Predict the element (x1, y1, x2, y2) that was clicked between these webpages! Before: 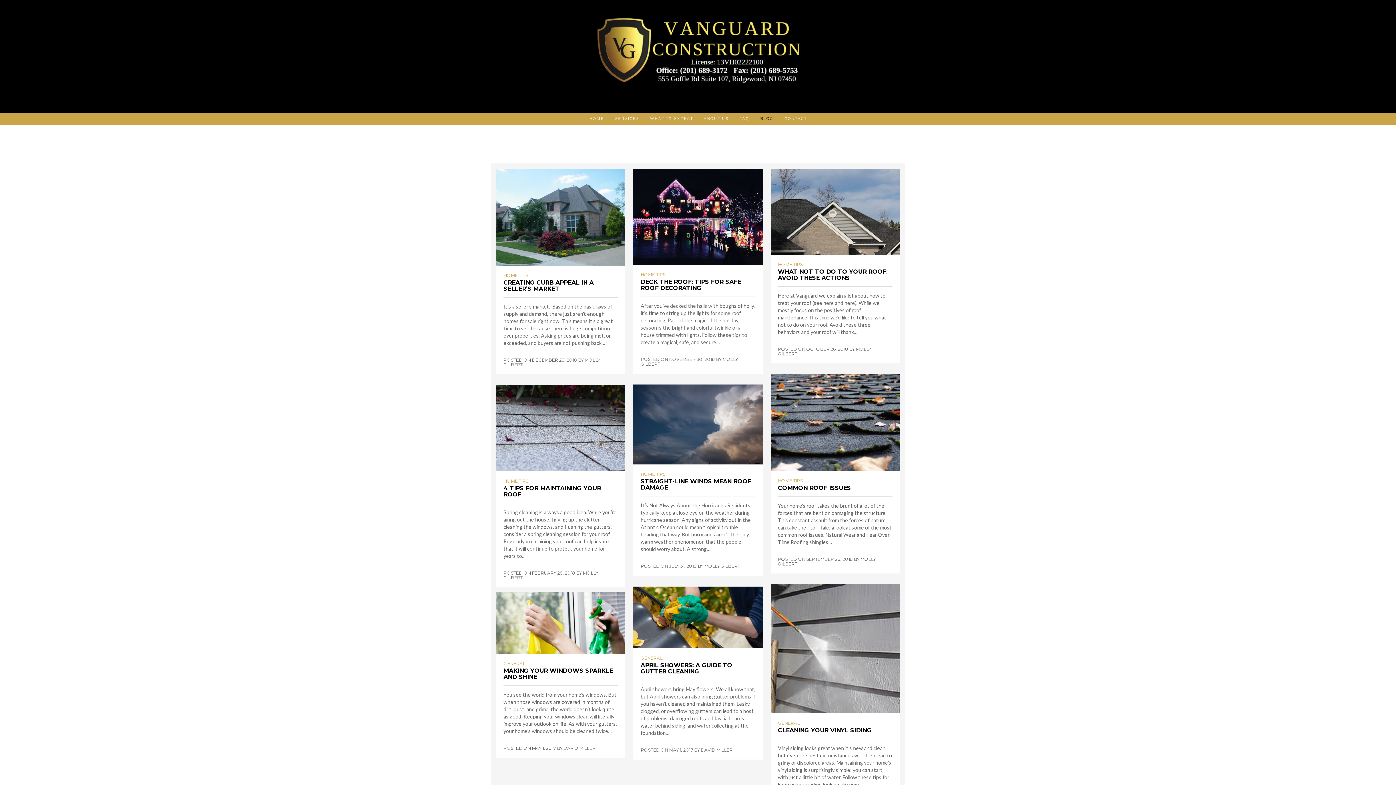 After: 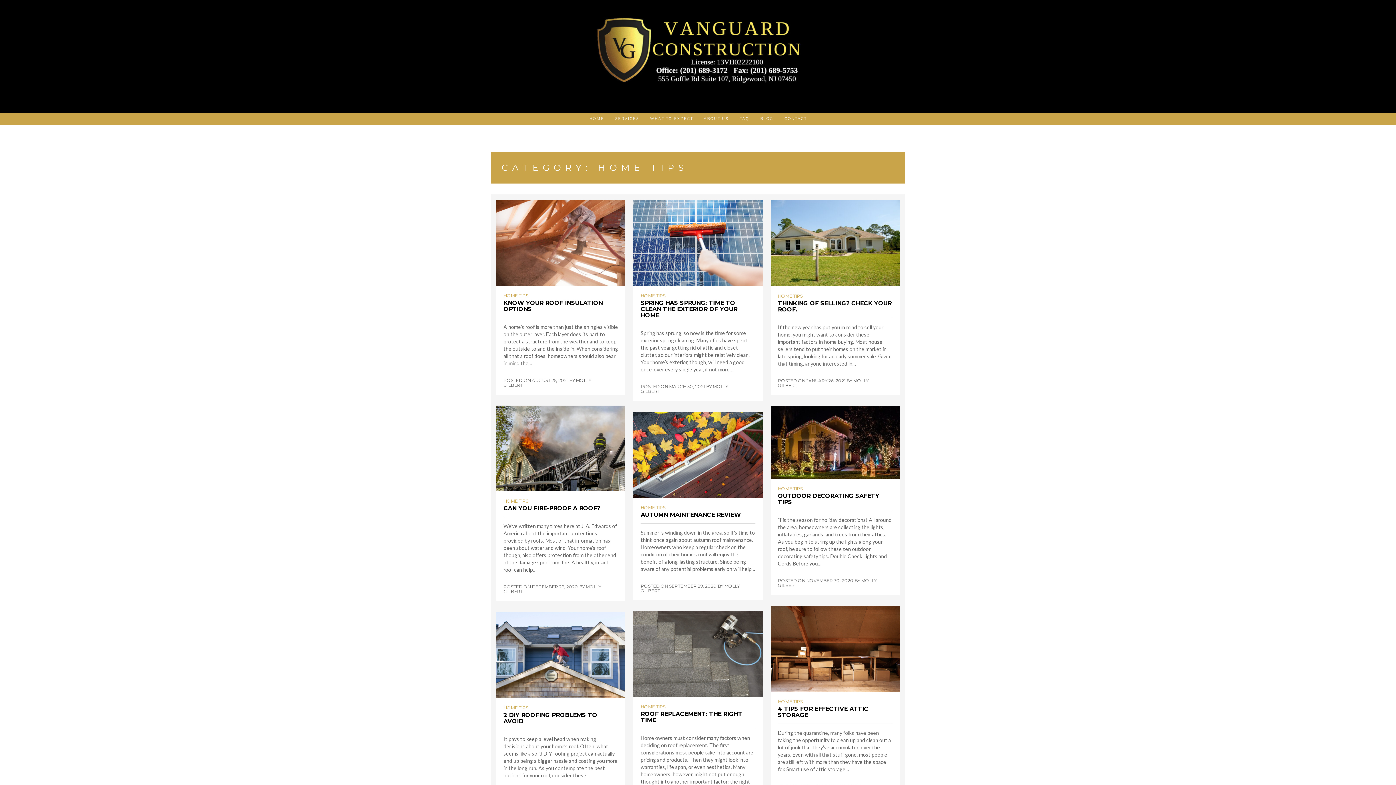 Action: bbox: (778, 478, 802, 483) label: HOME TIPS